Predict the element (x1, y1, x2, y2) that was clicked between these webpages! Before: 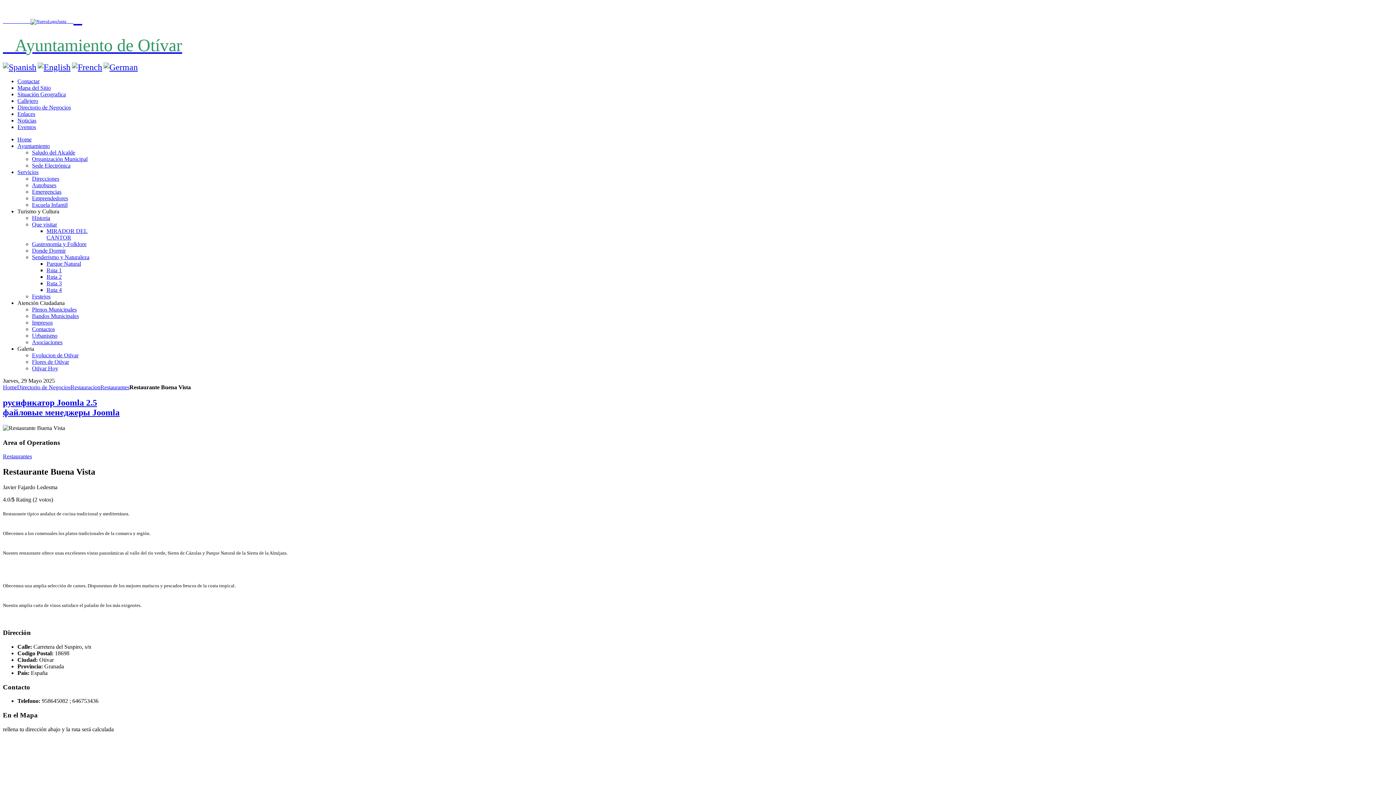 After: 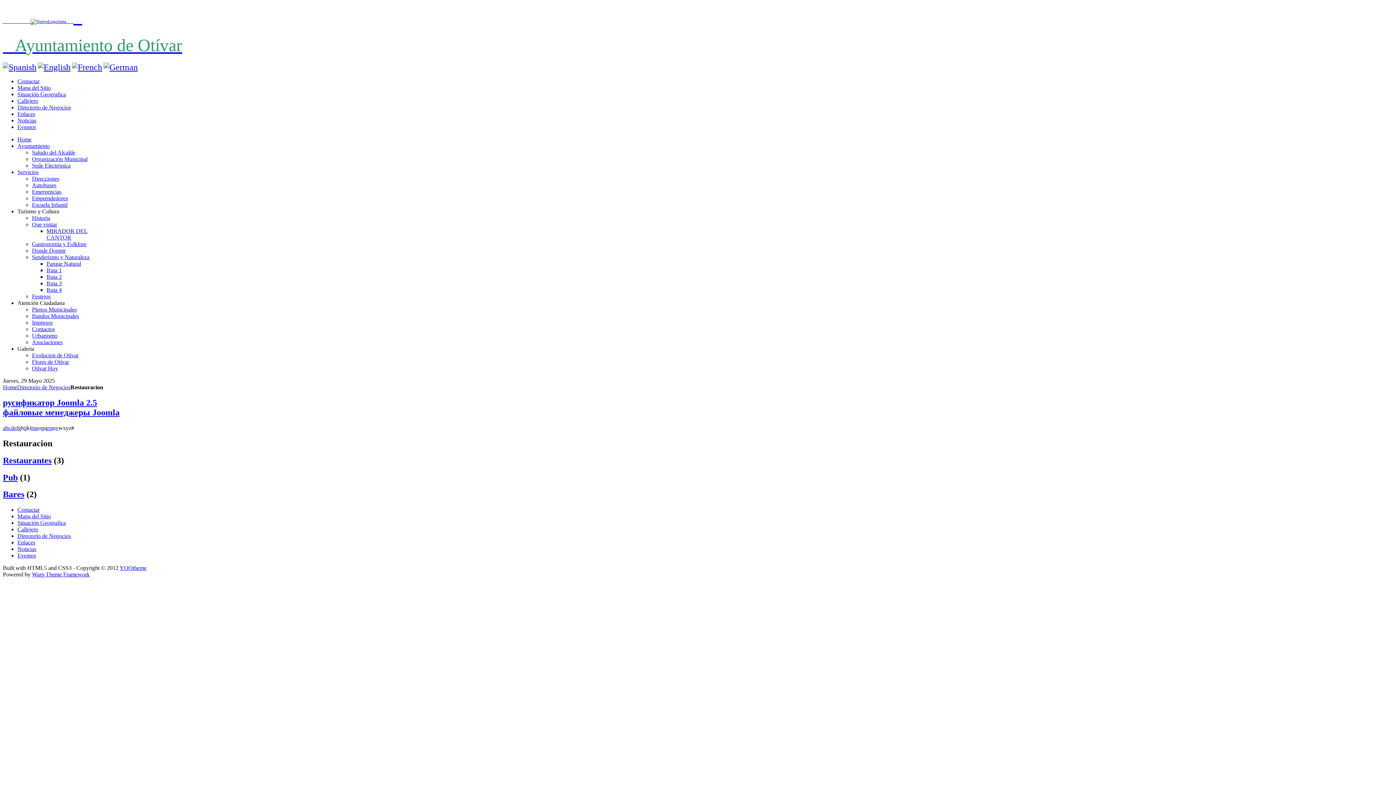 Action: label: Restauracion bbox: (70, 384, 100, 390)